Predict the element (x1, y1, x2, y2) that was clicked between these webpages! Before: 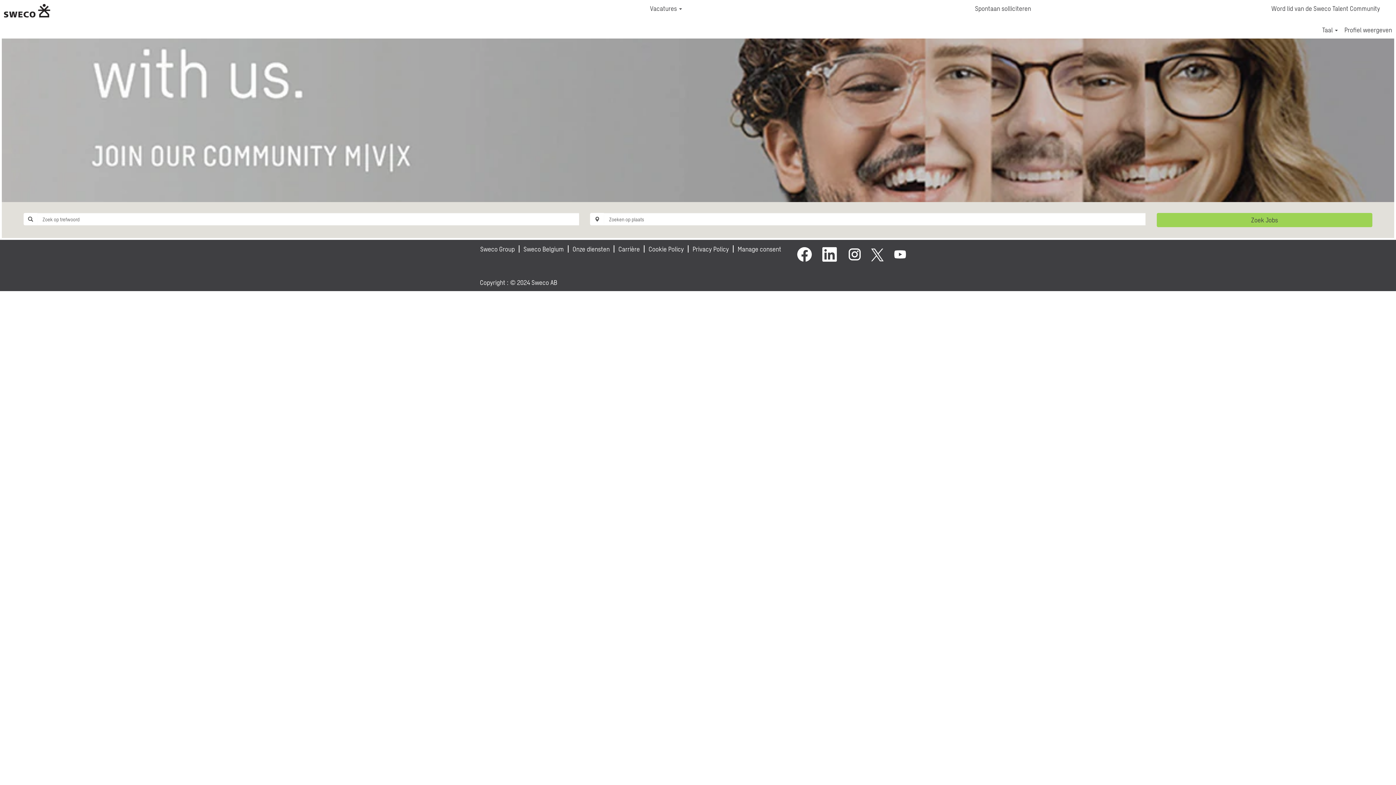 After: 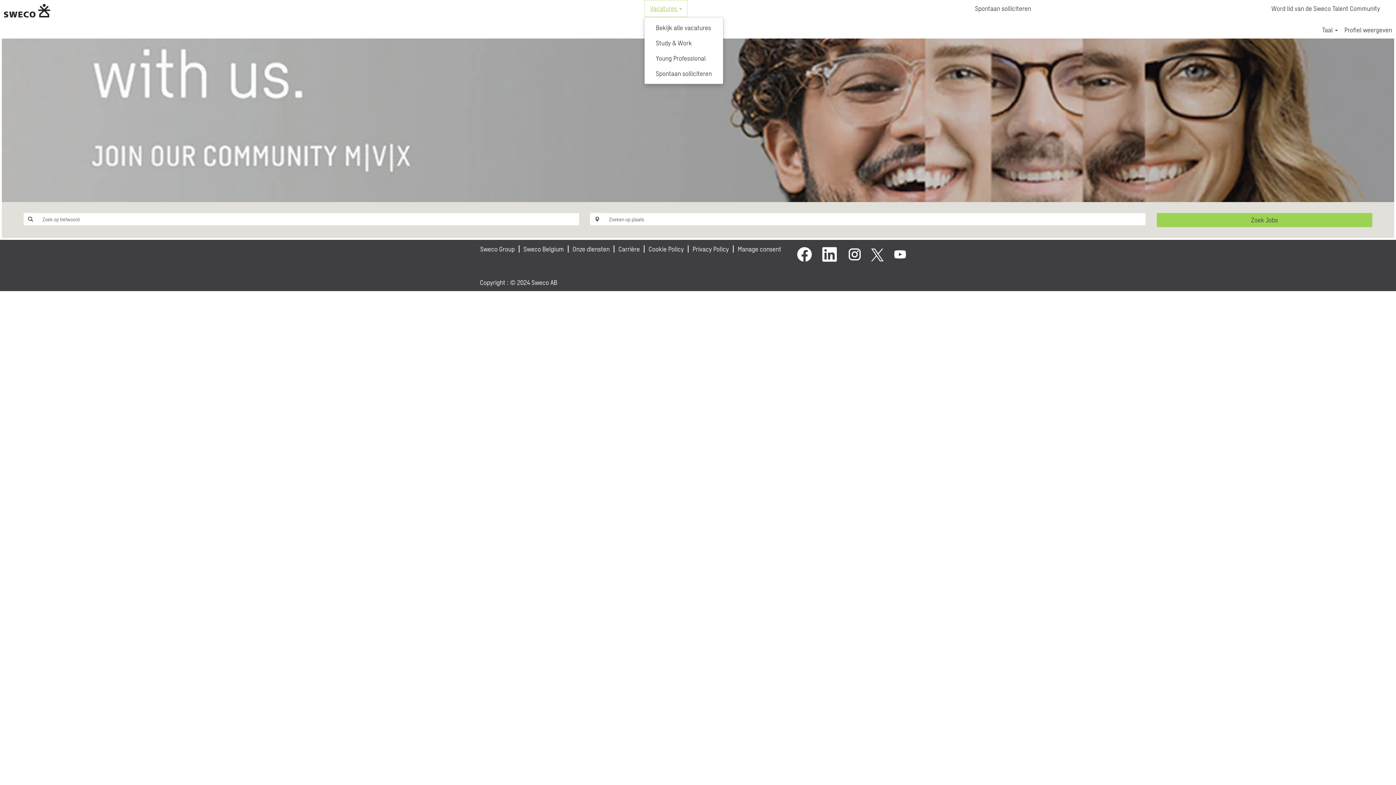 Action: label: Vacatures  bbox: (644, 0, 688, 17)